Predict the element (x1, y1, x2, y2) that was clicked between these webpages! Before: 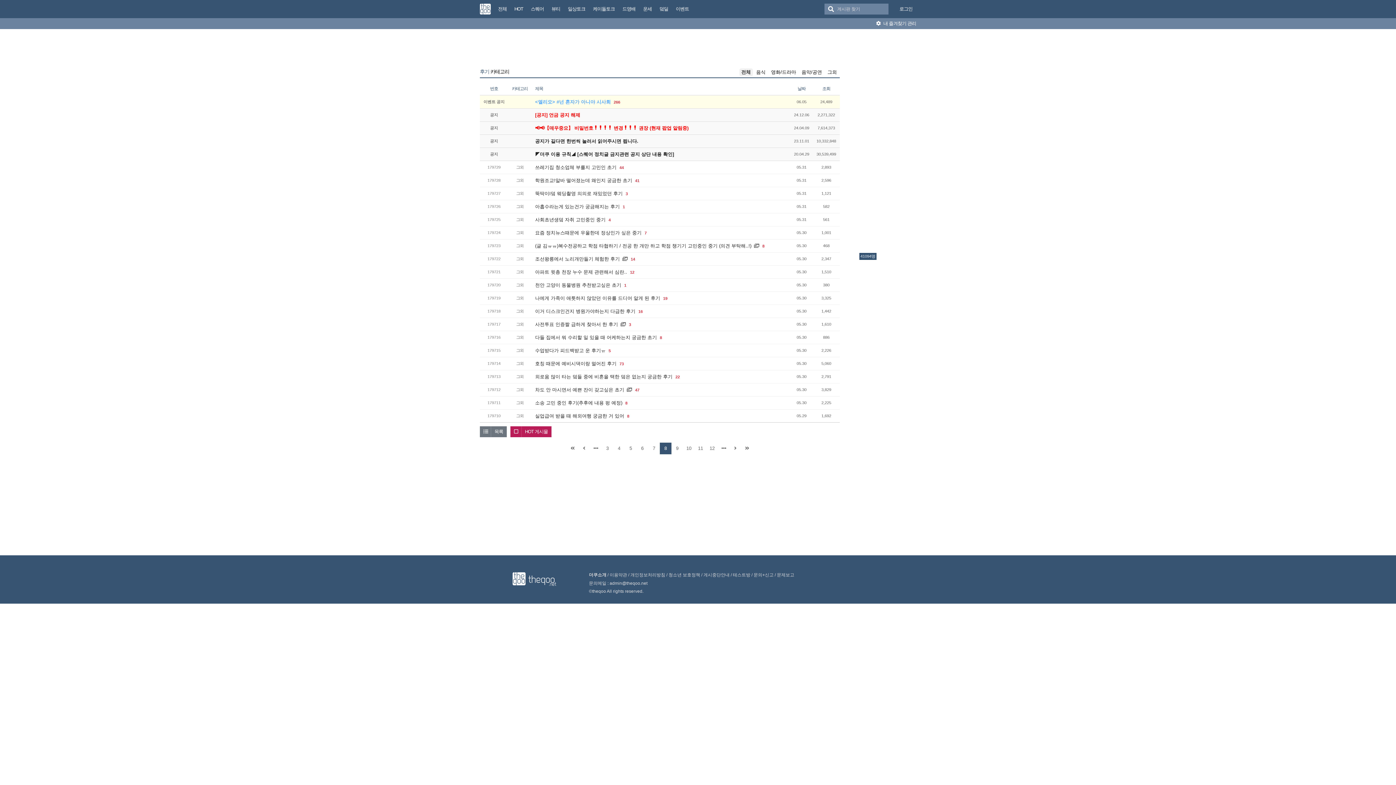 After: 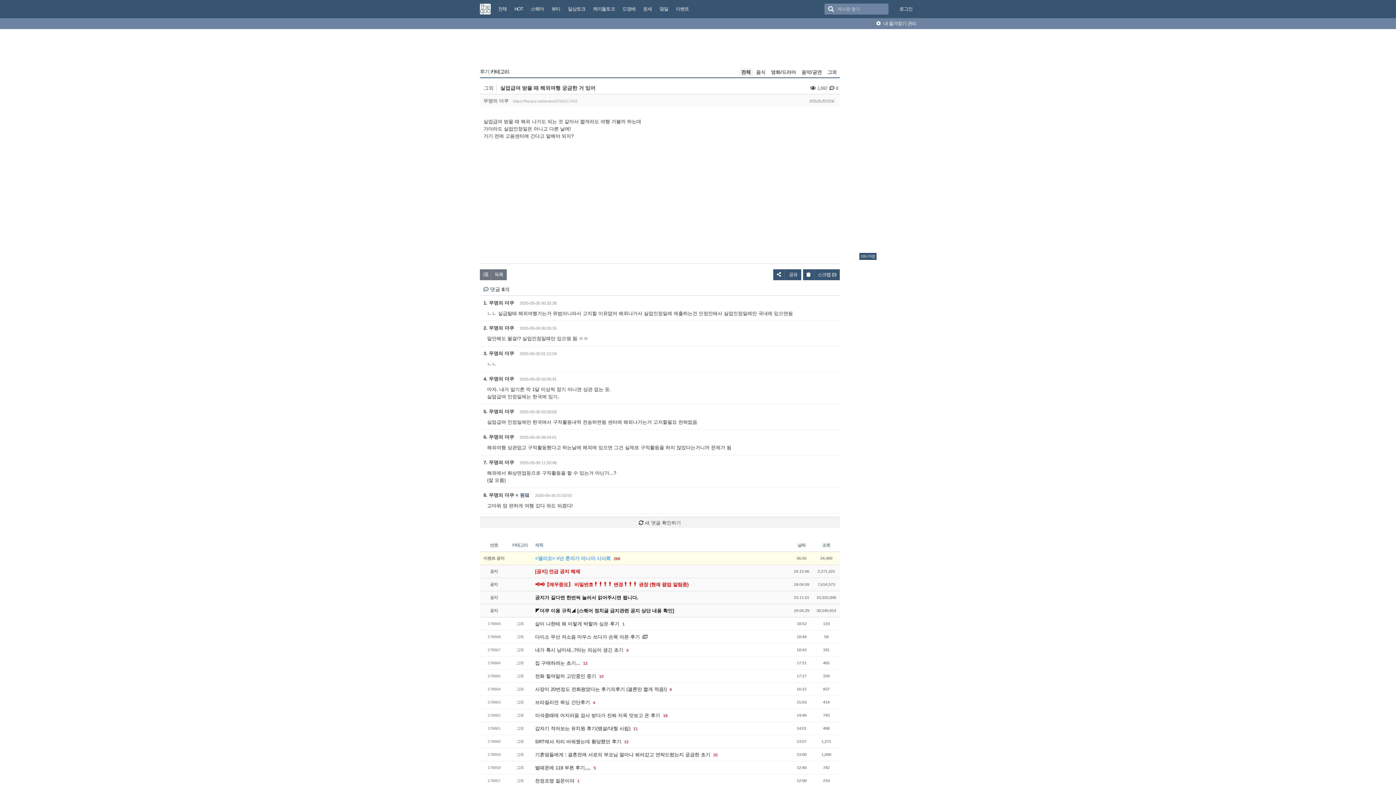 Action: bbox: (535, 413, 624, 418) label: 실업급여 받을 때 해외여행 궁금한 거 있어